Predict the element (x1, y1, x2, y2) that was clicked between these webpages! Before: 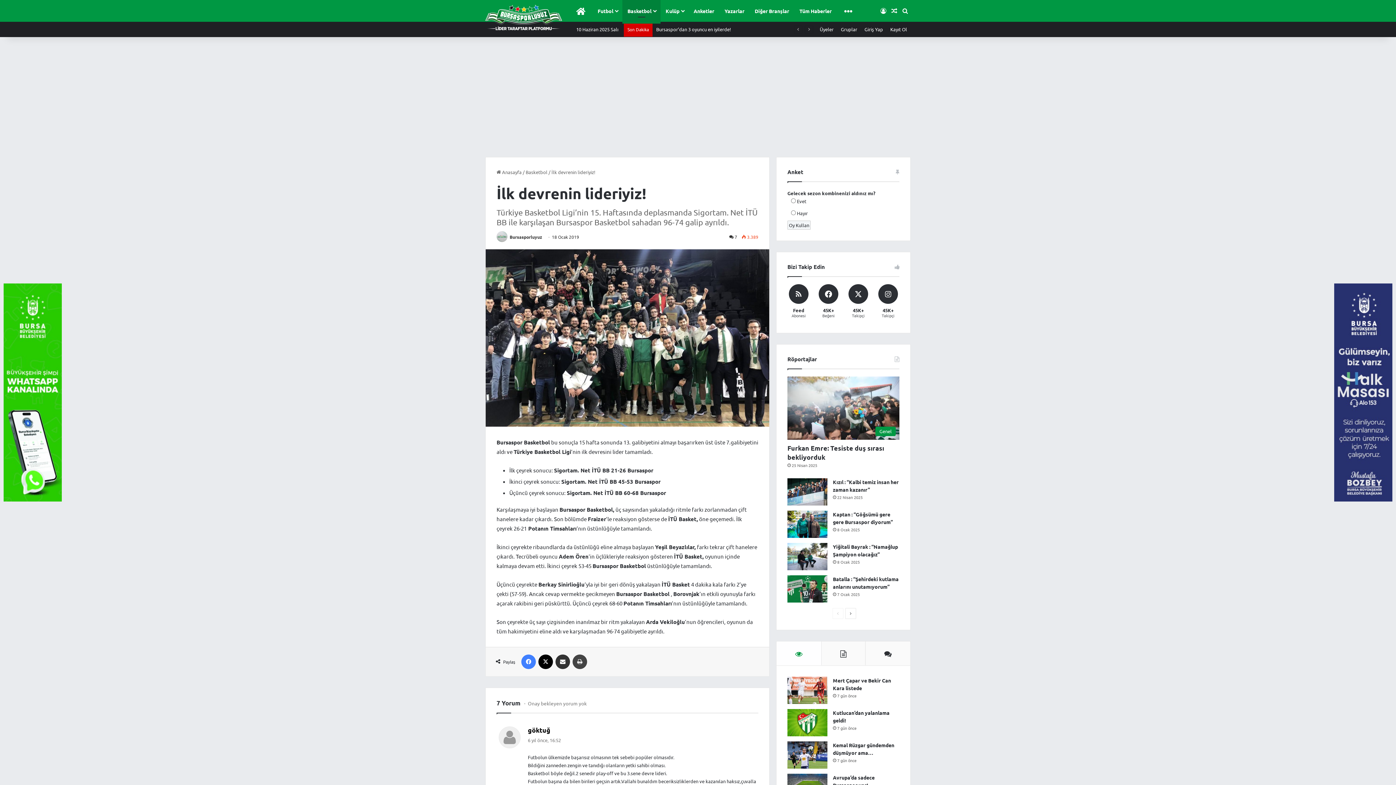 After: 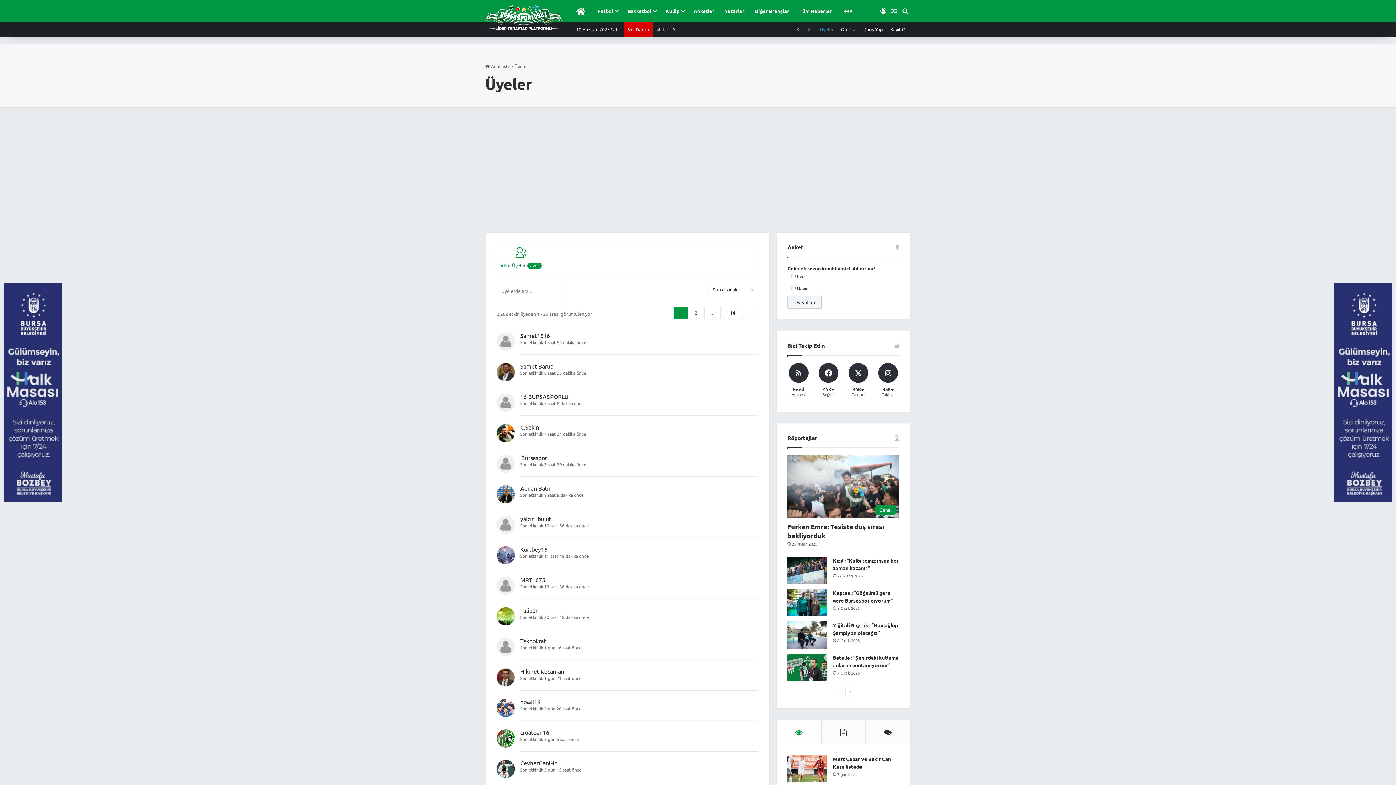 Action: label: Üyeler bbox: (816, 22, 837, 36)